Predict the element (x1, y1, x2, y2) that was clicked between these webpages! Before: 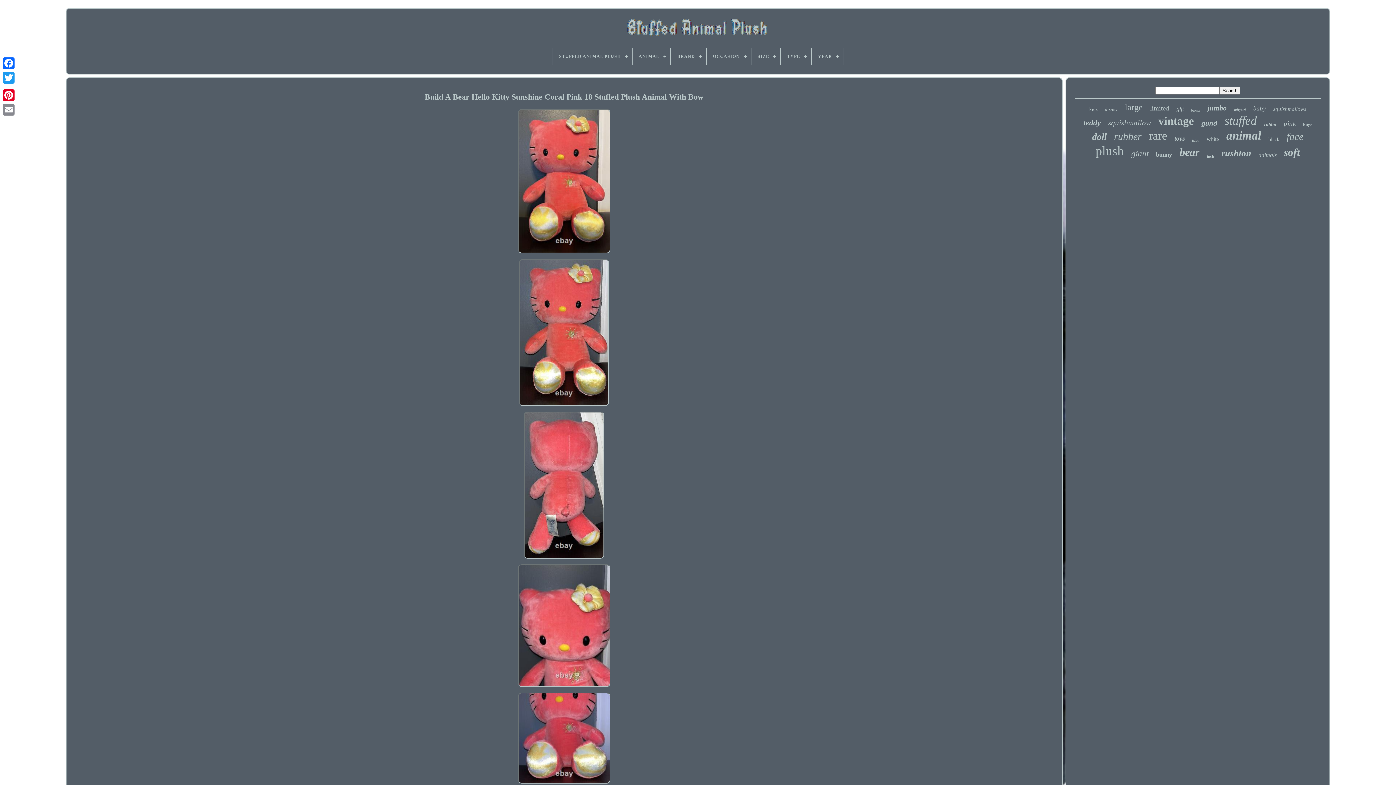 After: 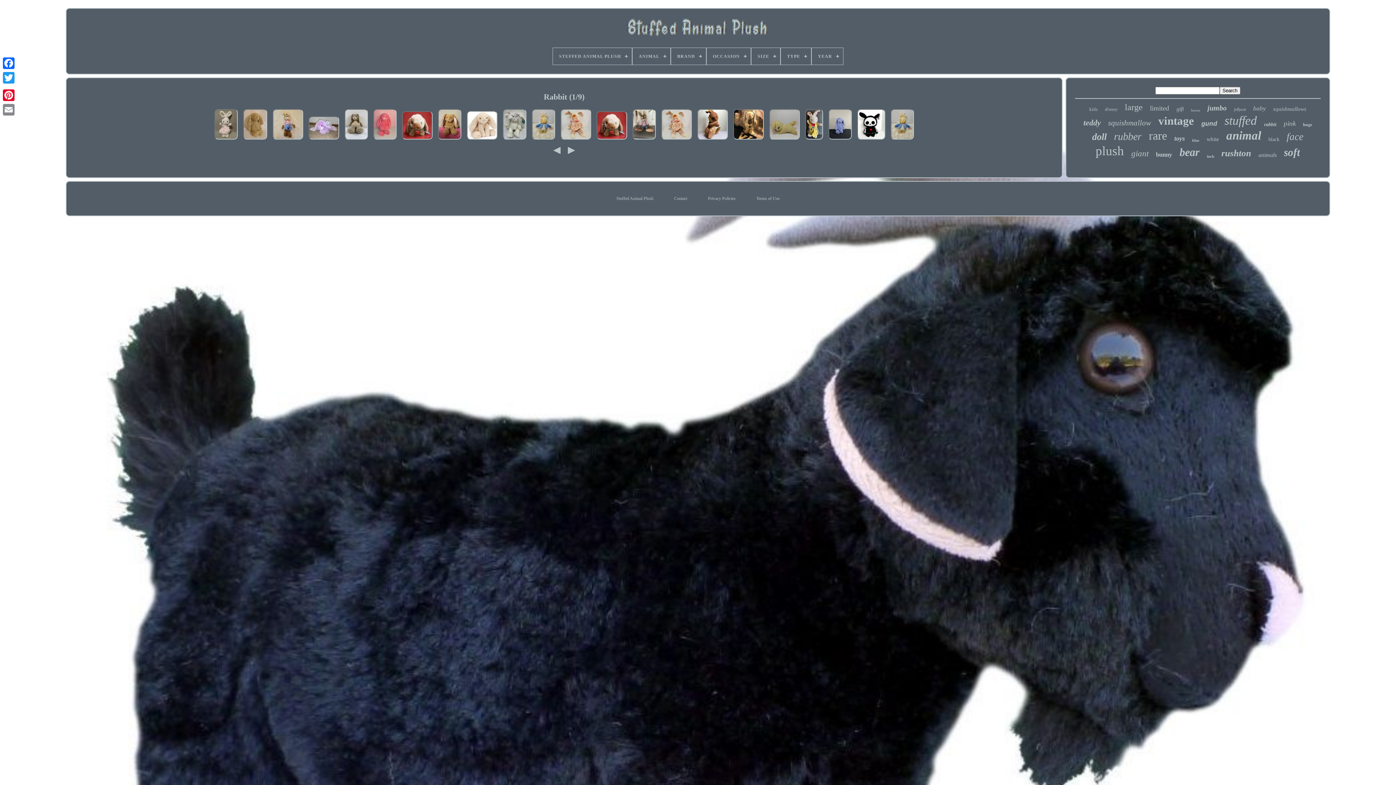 Action: bbox: (1264, 121, 1276, 127) label: rabbit